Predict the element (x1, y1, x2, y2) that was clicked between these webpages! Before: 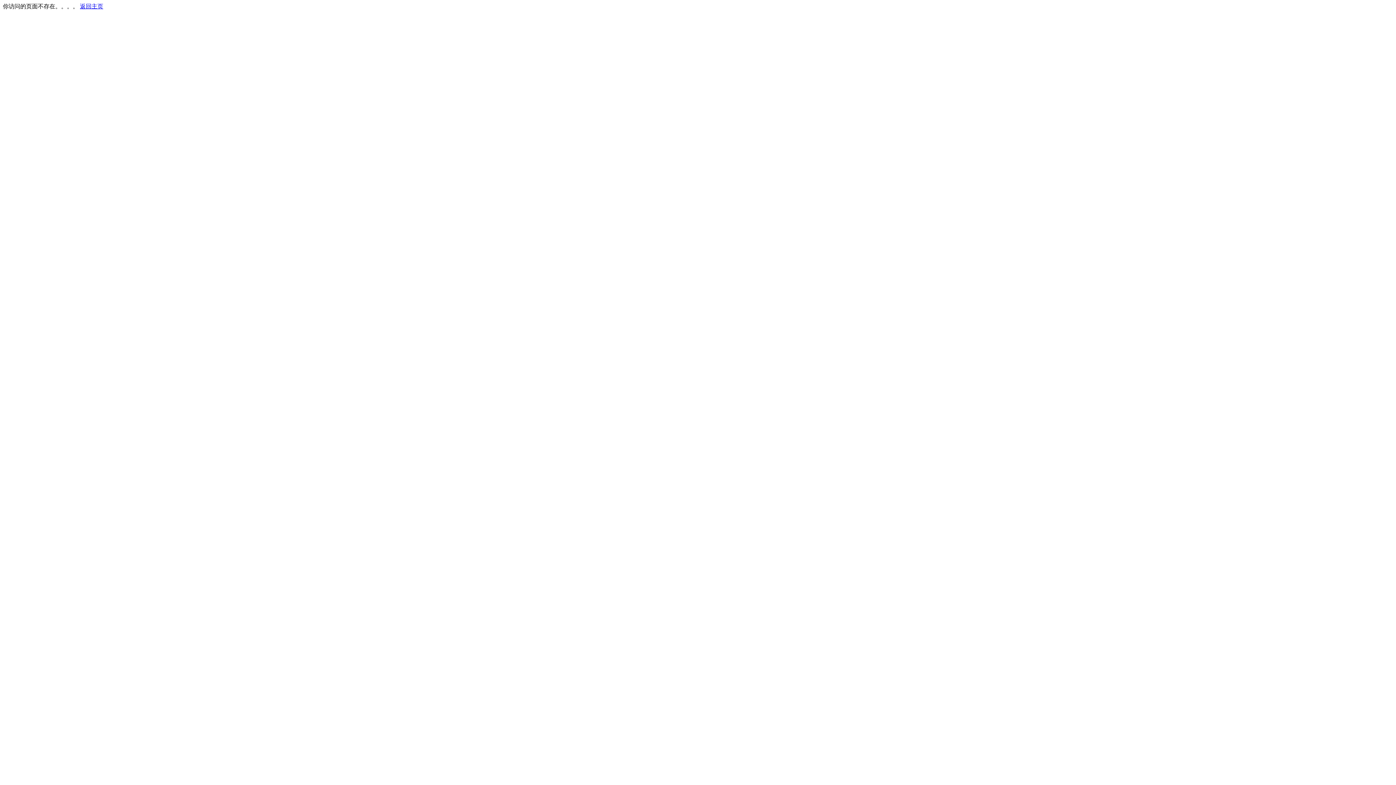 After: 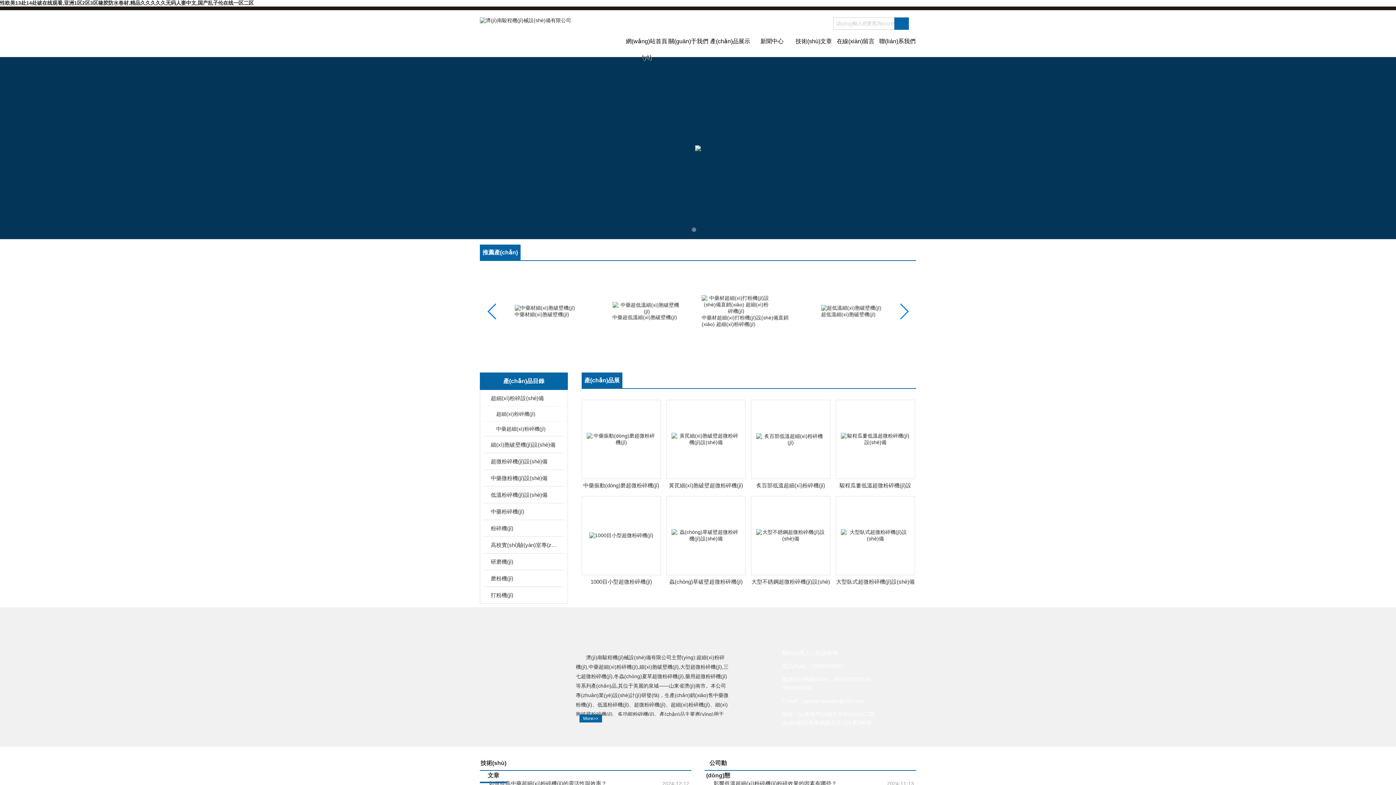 Action: bbox: (80, 3, 103, 9) label: 返回主页